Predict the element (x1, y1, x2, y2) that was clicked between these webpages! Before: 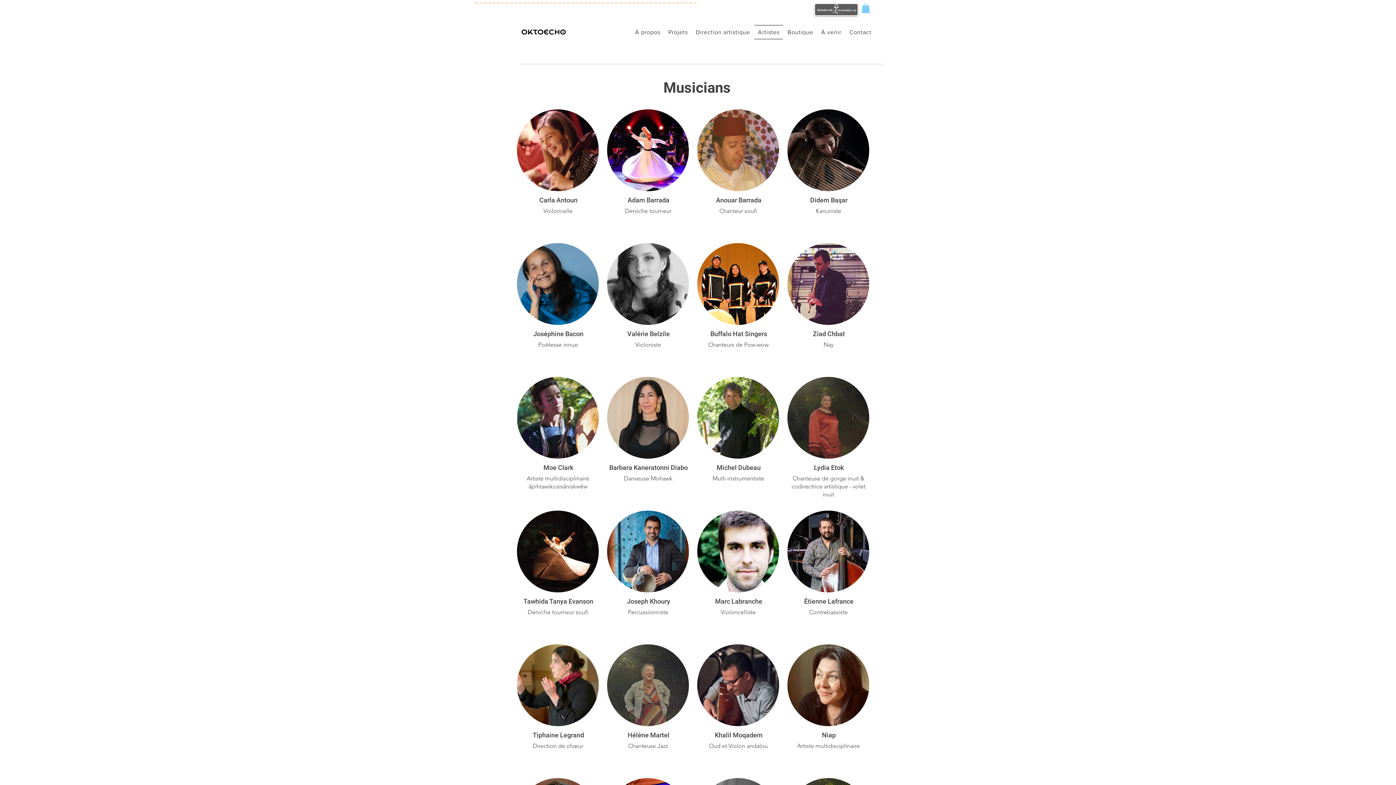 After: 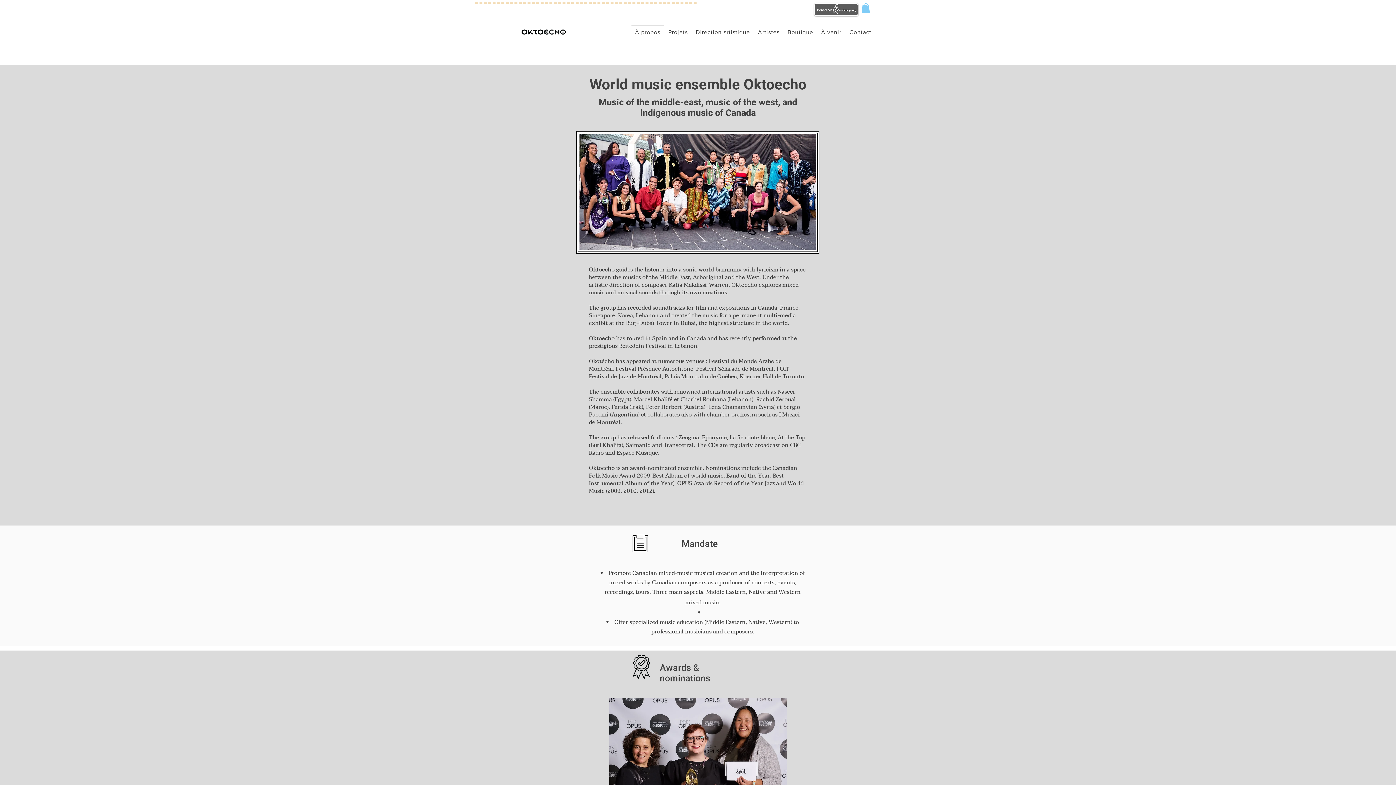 Action: label: À propos bbox: (631, 25, 664, 39)